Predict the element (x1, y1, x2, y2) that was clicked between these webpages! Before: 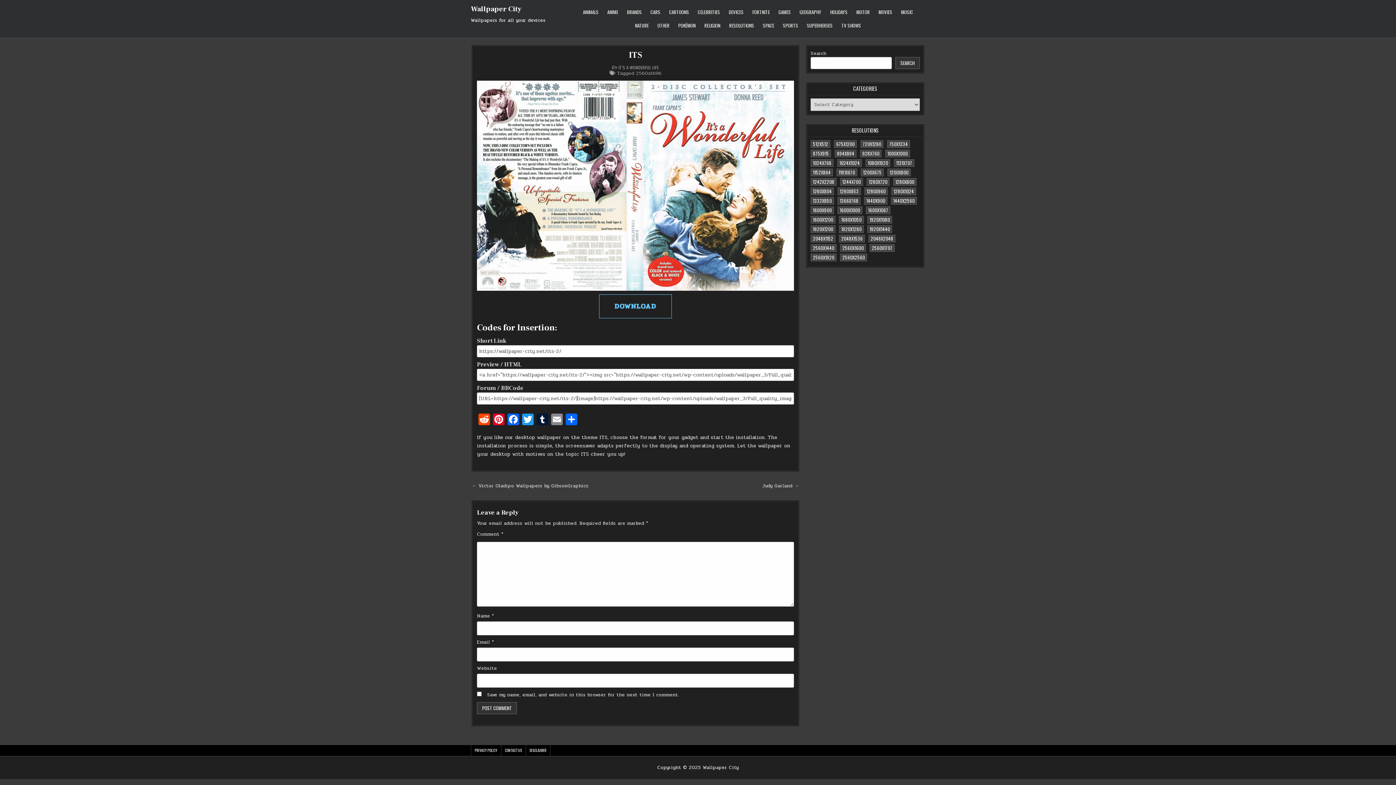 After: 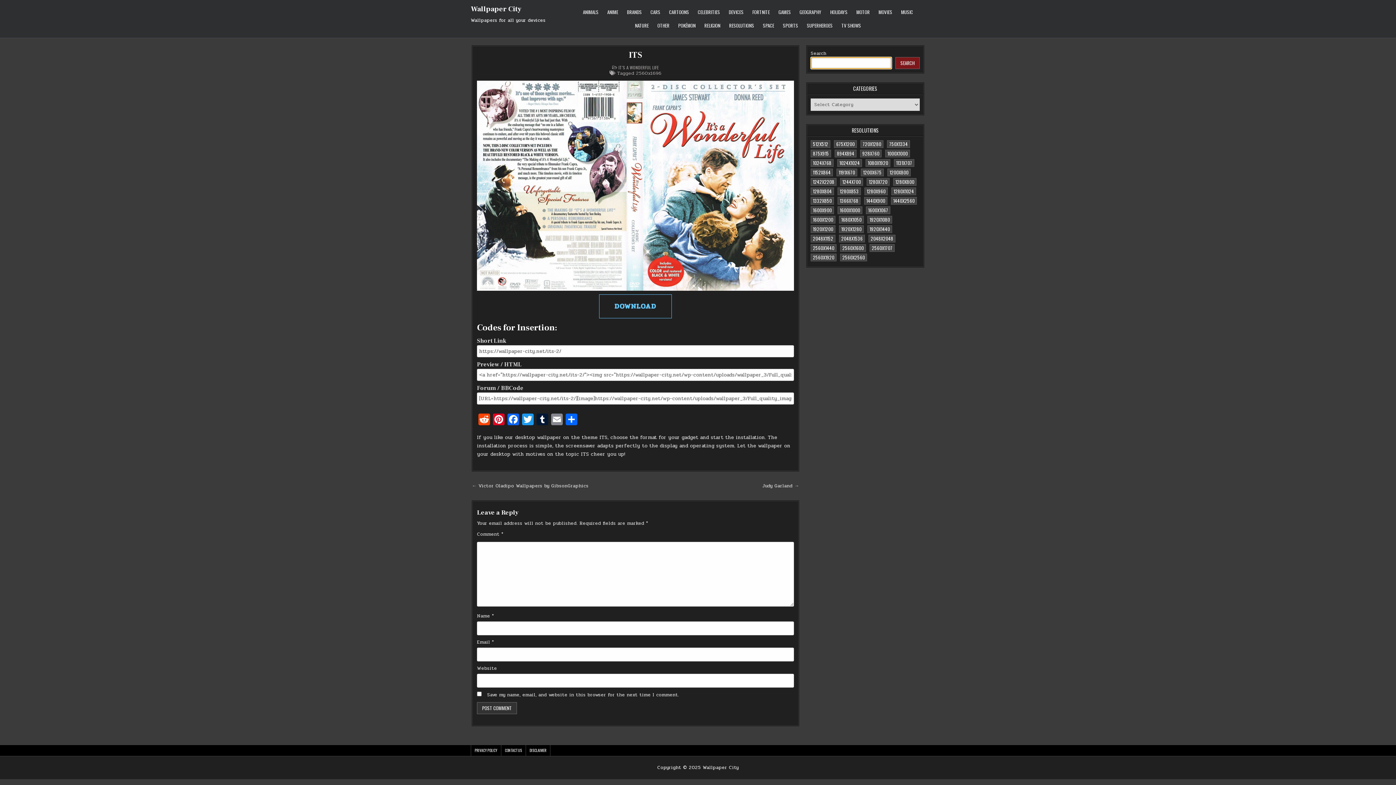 Action: bbox: (895, 57, 919, 69) label: Search